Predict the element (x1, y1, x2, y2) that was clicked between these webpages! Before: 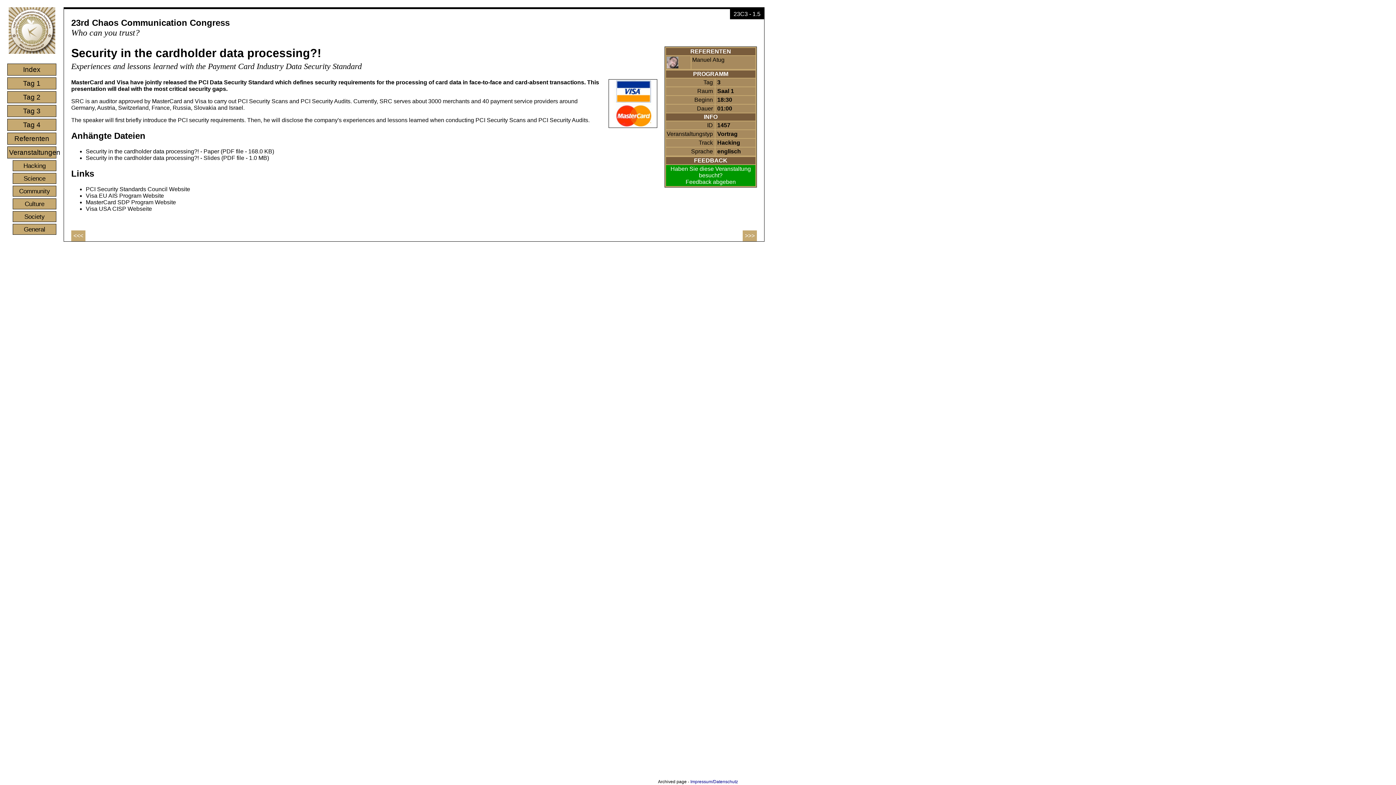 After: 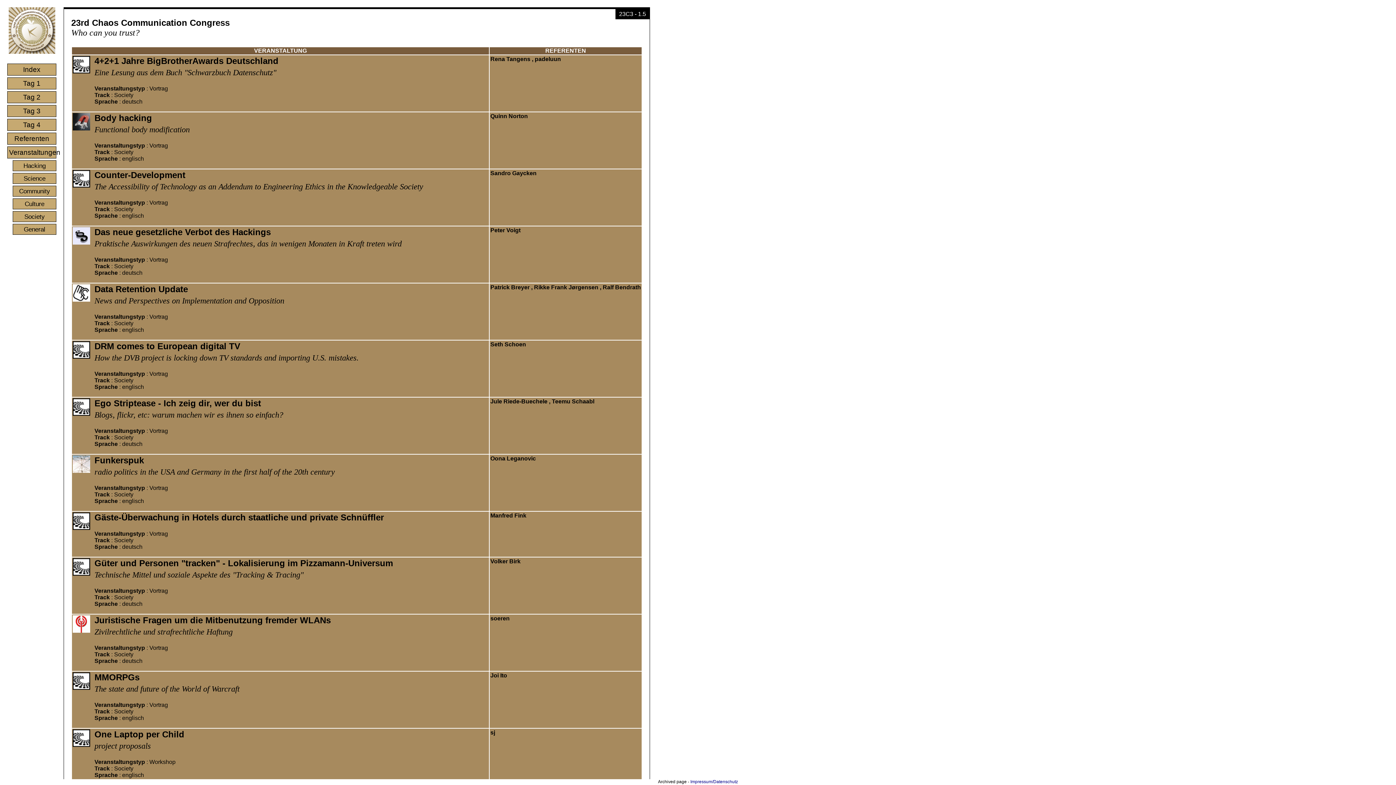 Action: bbox: (12, 211, 56, 222) label: Society